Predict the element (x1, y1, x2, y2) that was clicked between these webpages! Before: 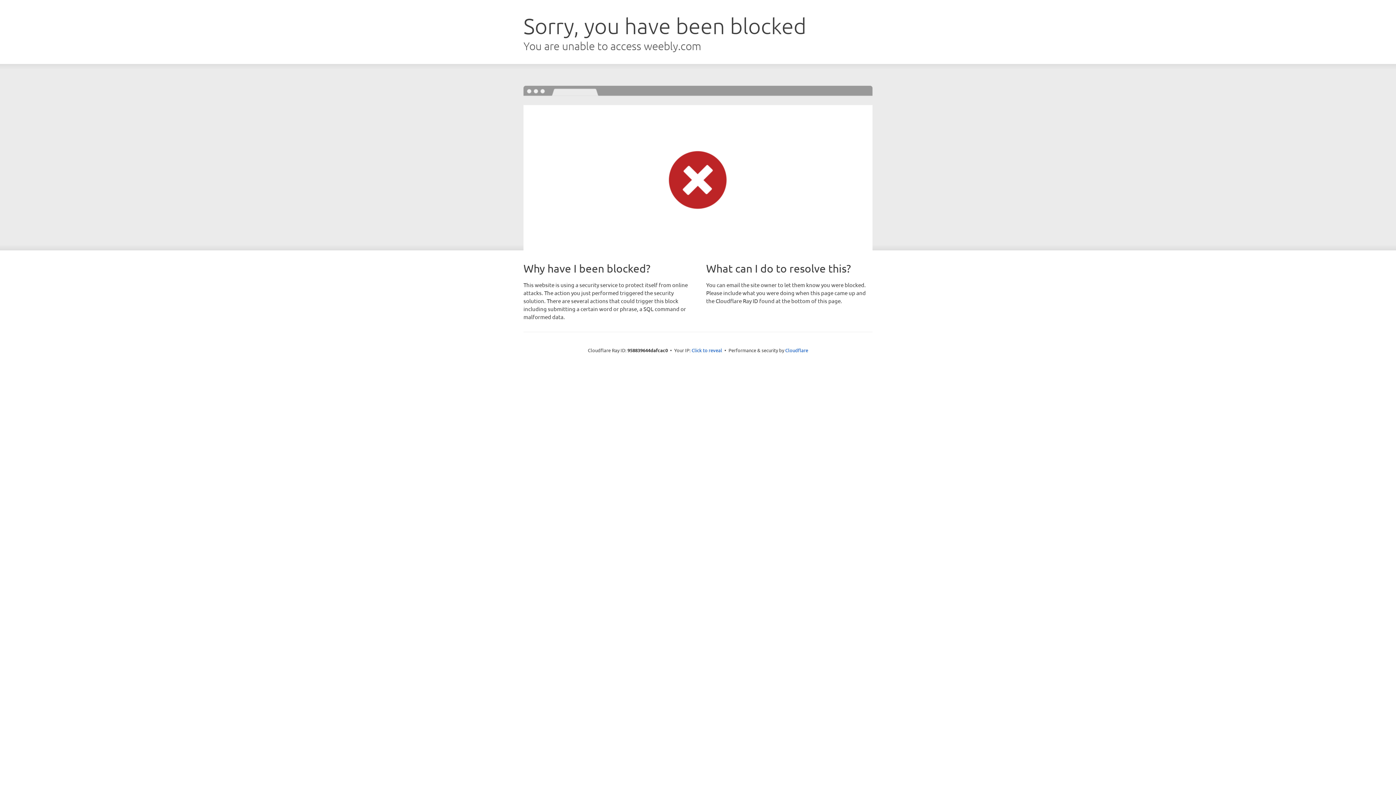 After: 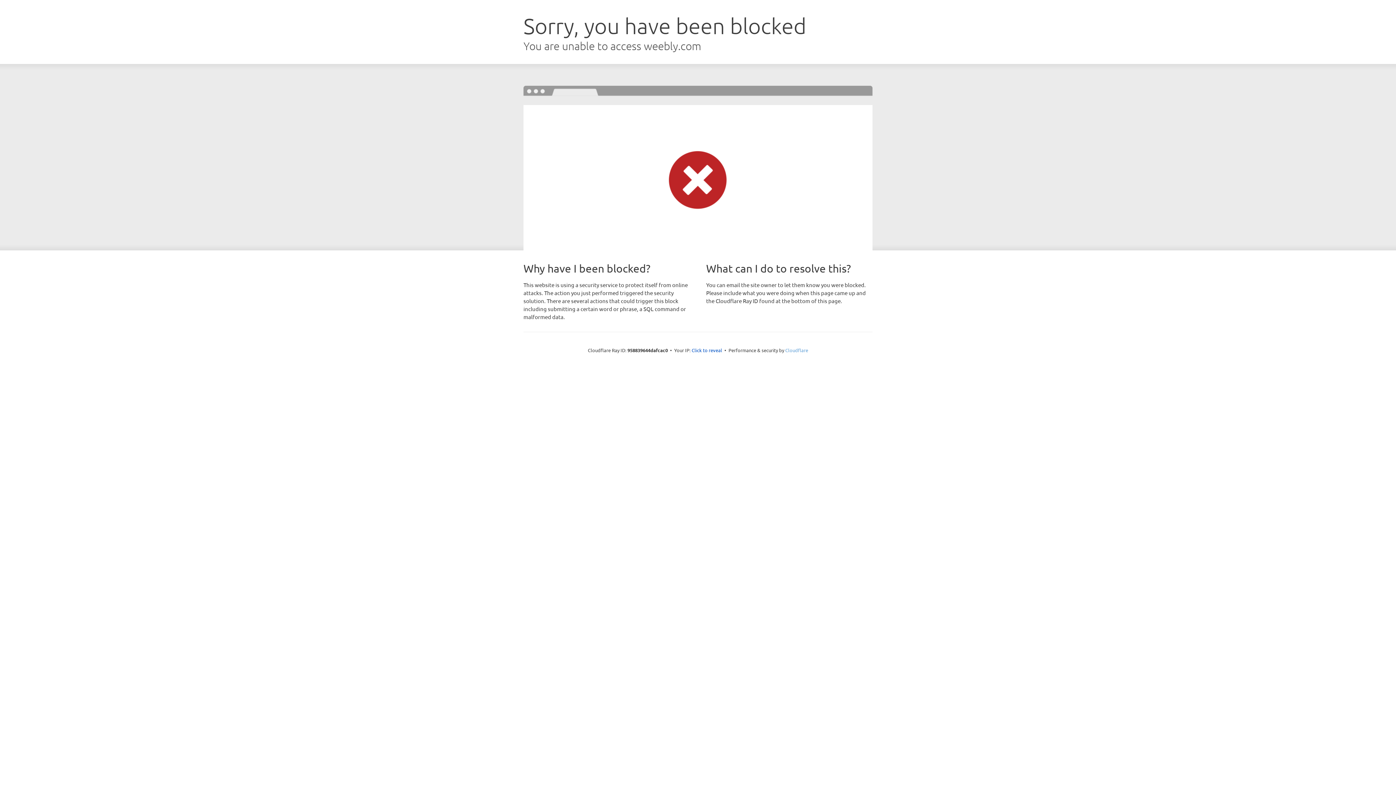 Action: bbox: (785, 347, 808, 353) label: Cloudflare